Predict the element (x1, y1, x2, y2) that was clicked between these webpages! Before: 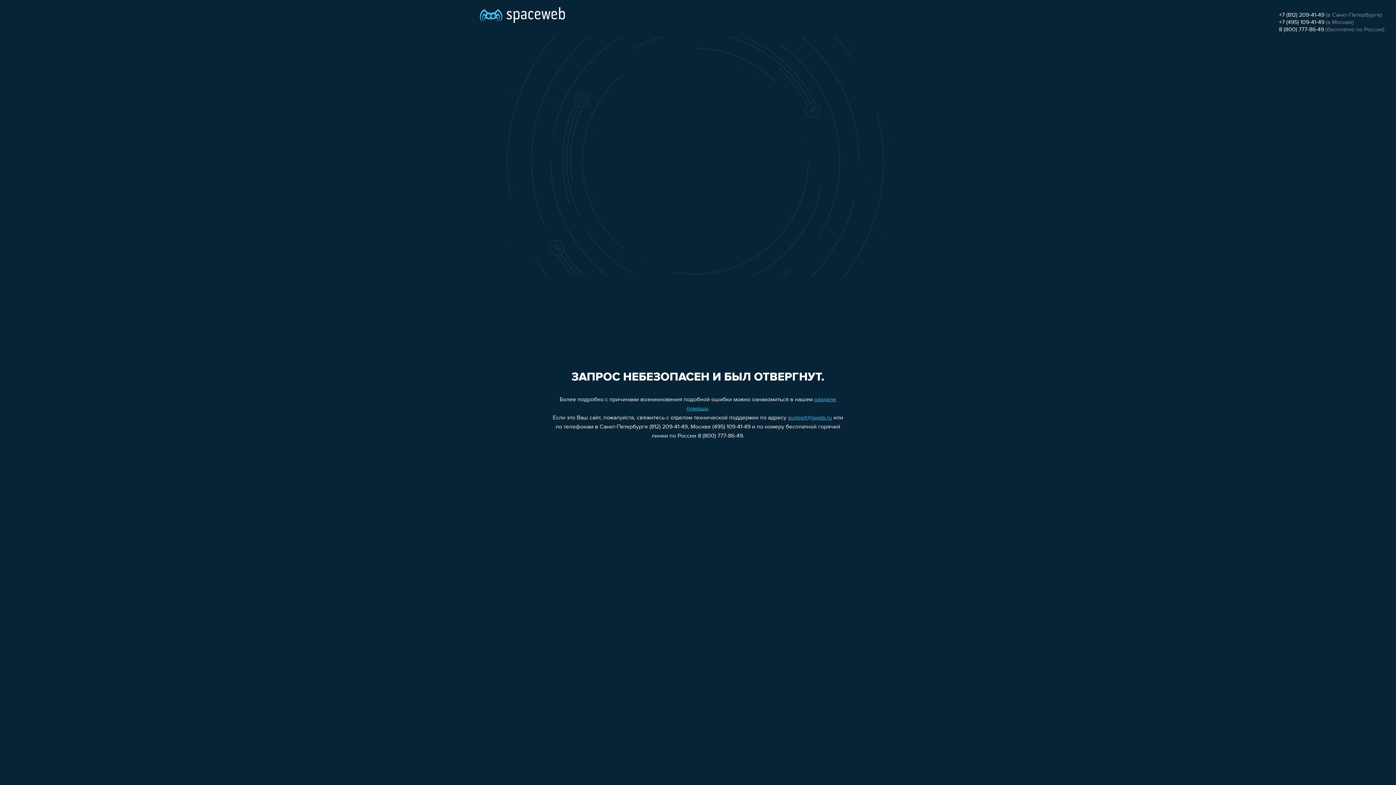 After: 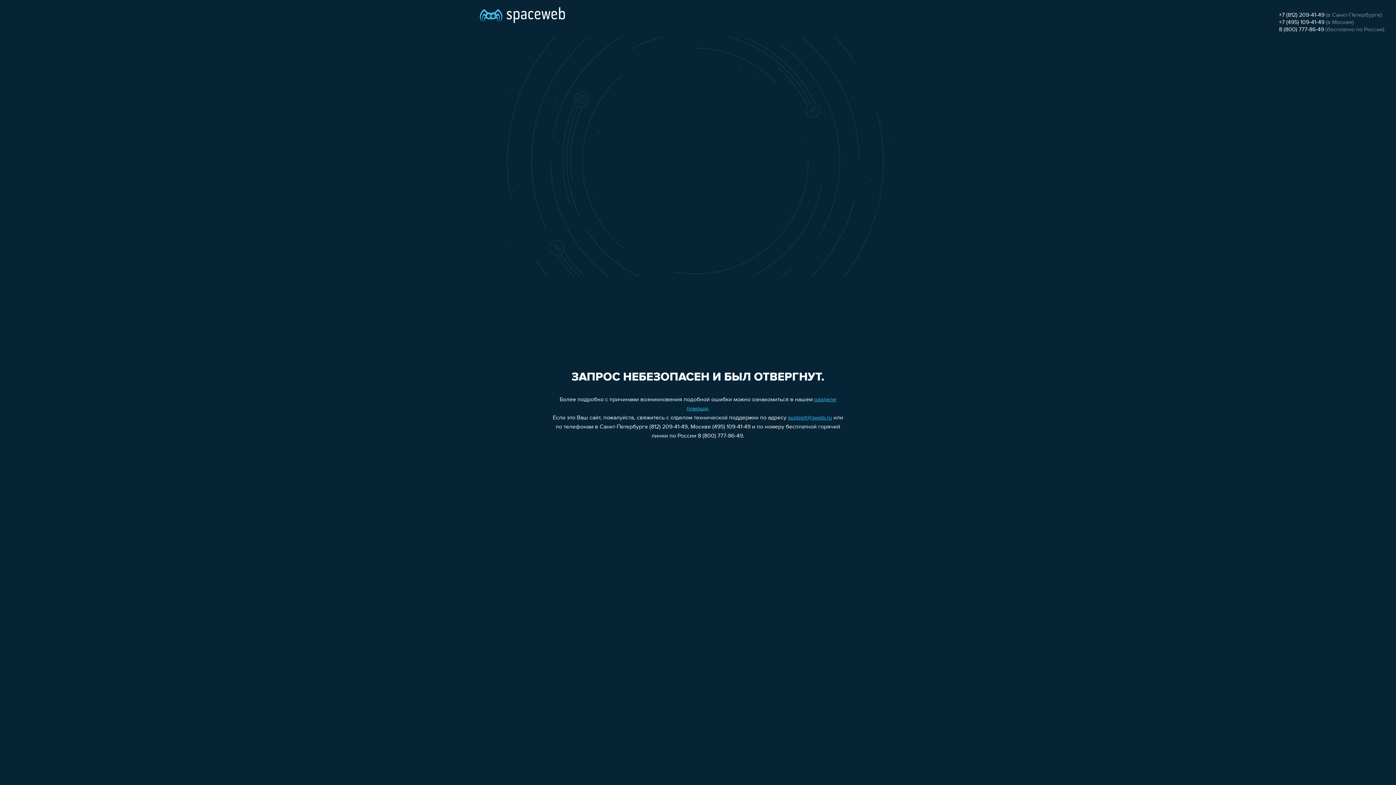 Action: bbox: (1279, 12, 1324, 18) label: +7 (812) 209-41-49